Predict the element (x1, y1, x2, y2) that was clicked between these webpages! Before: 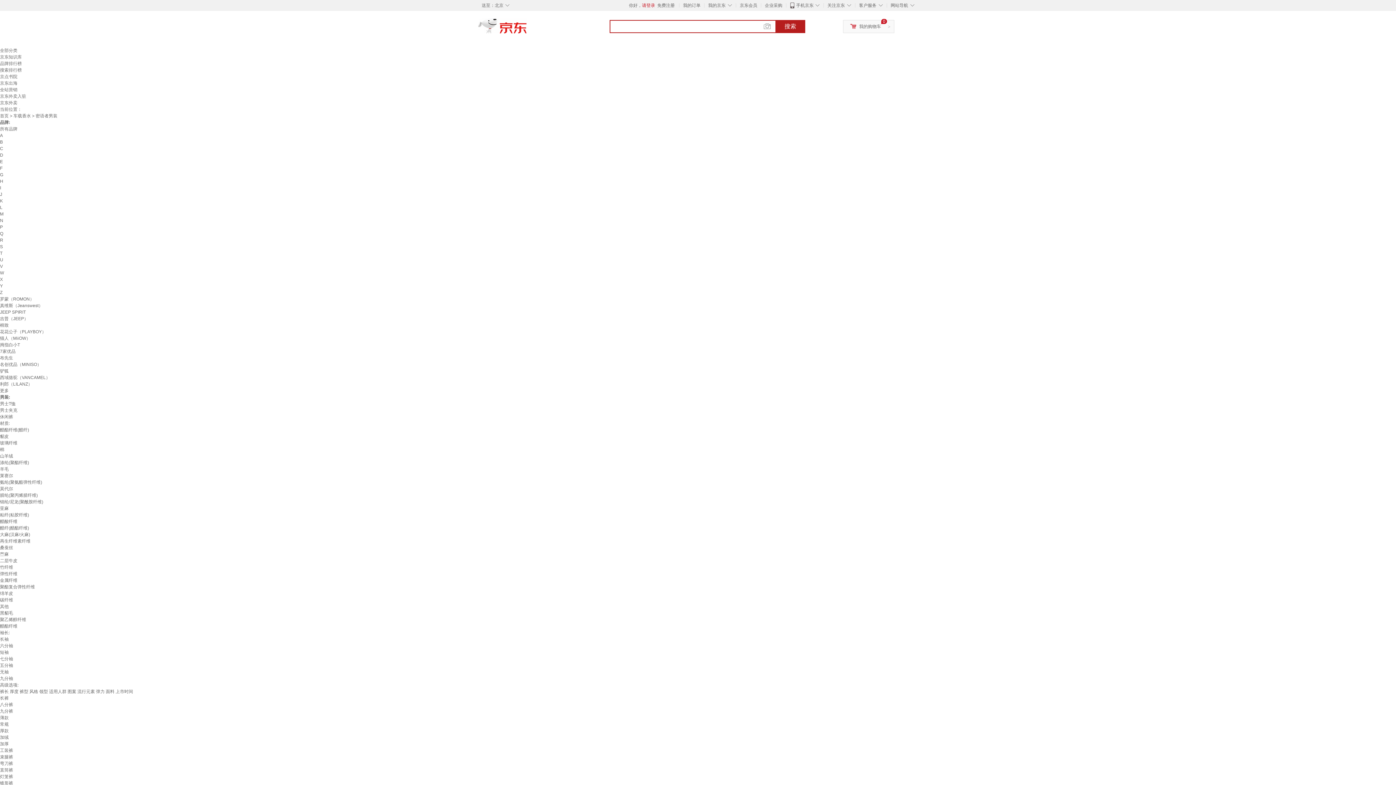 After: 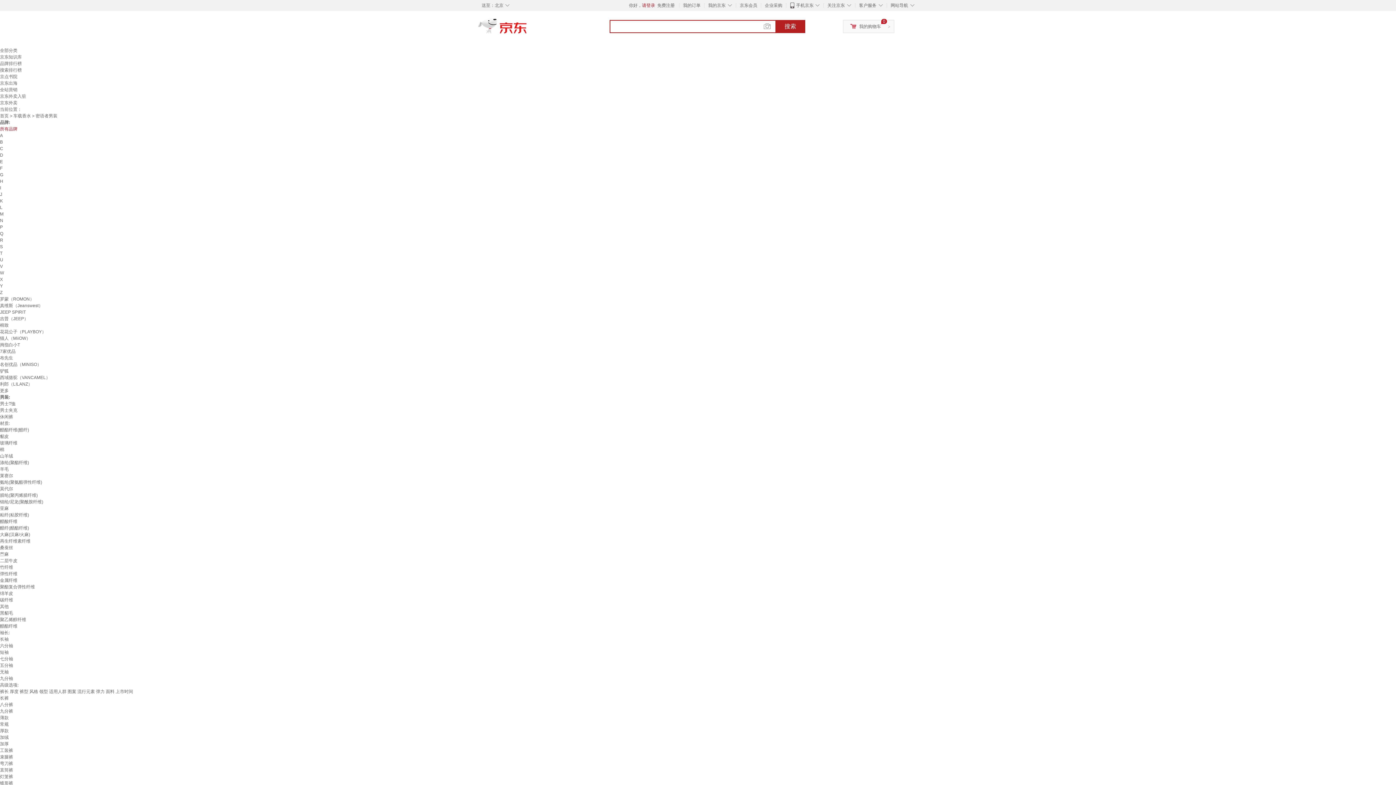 Action: label: 所有品牌 bbox: (0, 126, 17, 131)